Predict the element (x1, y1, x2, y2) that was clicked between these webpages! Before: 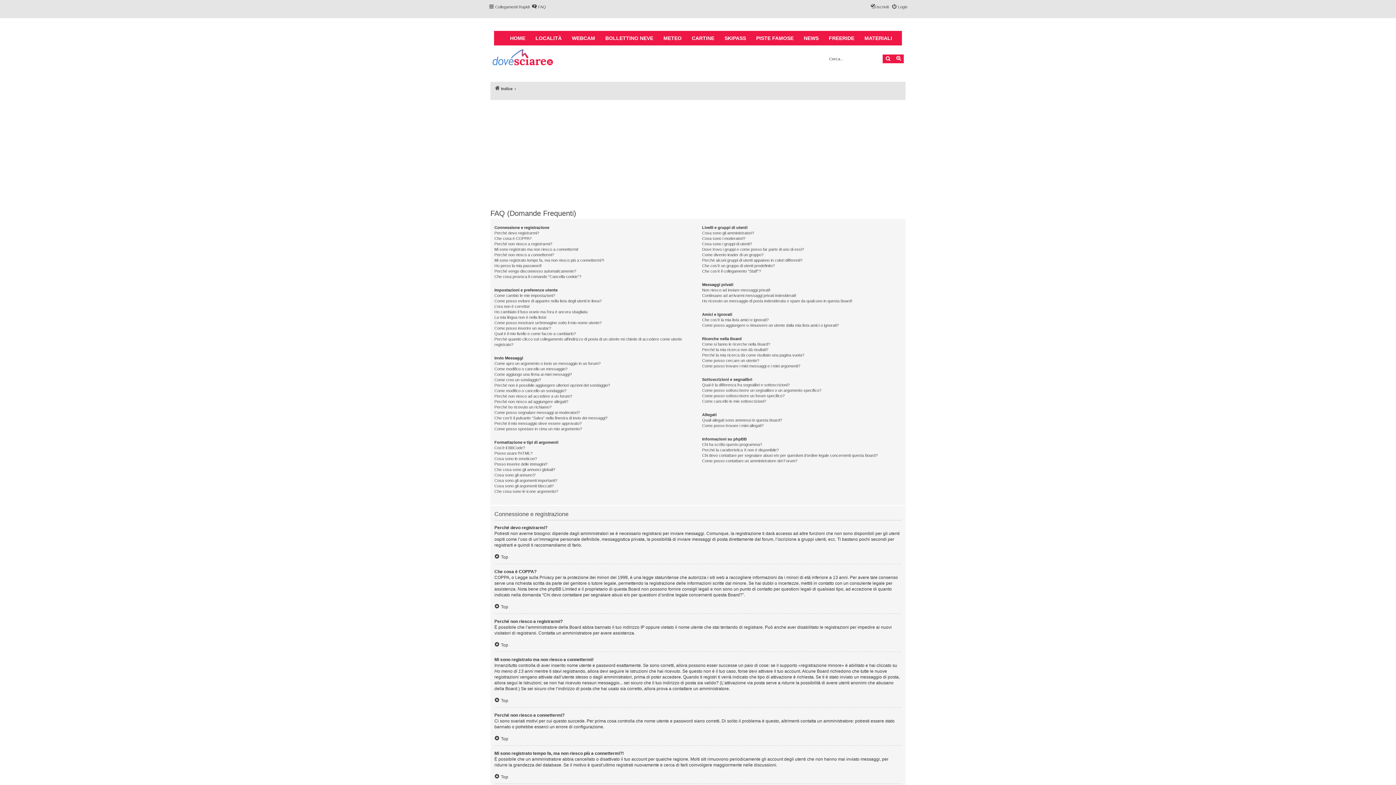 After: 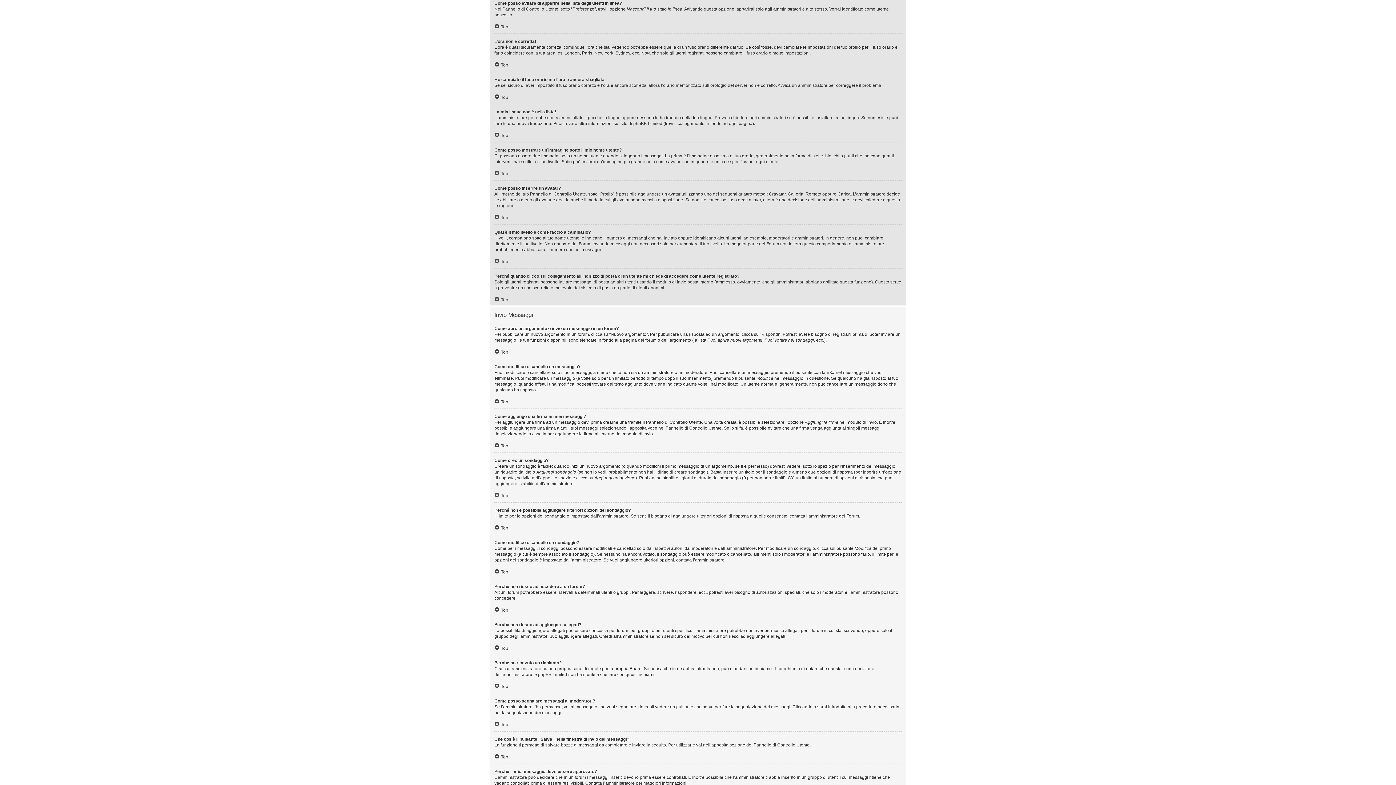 Action: label: Come posso evitare di apparire nella lista degli utenti in linea? bbox: (494, 298, 601, 303)